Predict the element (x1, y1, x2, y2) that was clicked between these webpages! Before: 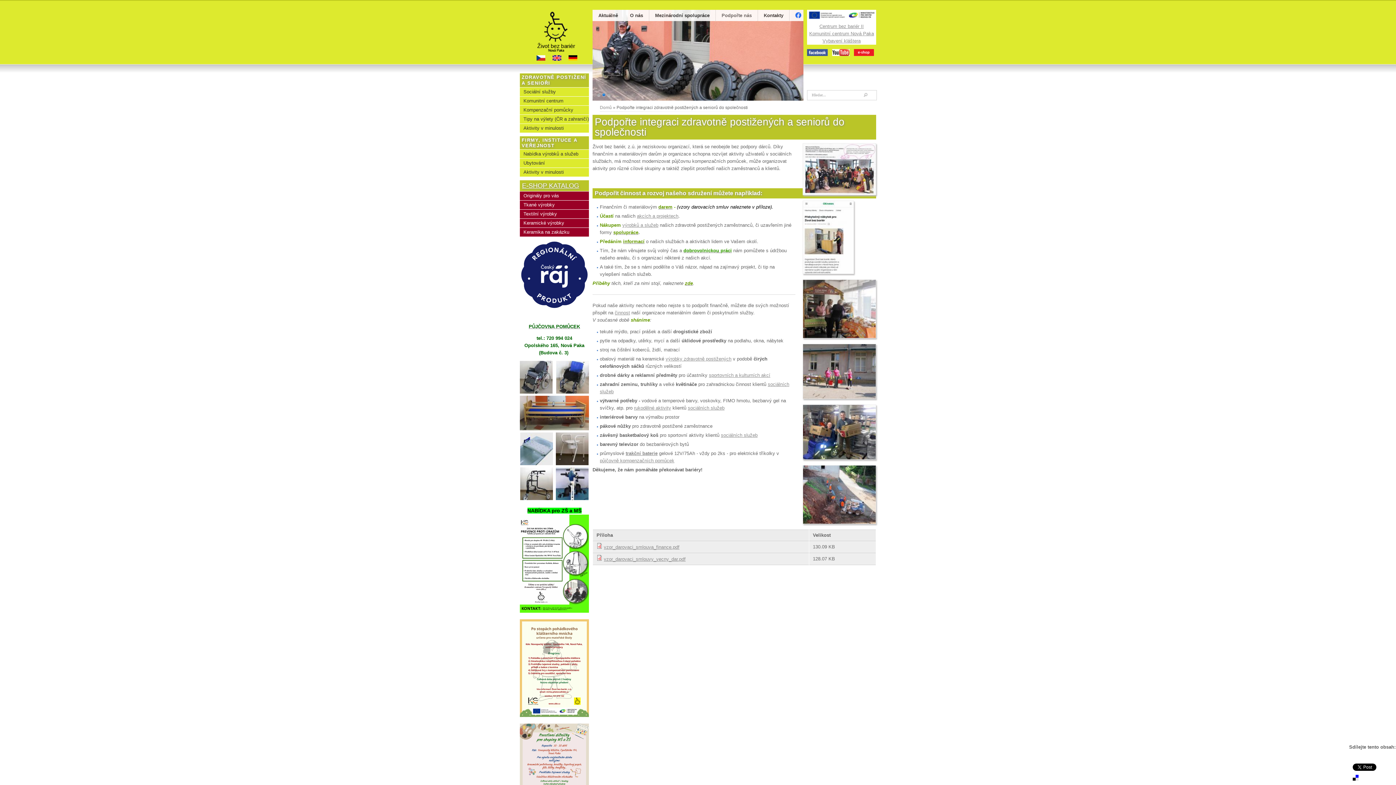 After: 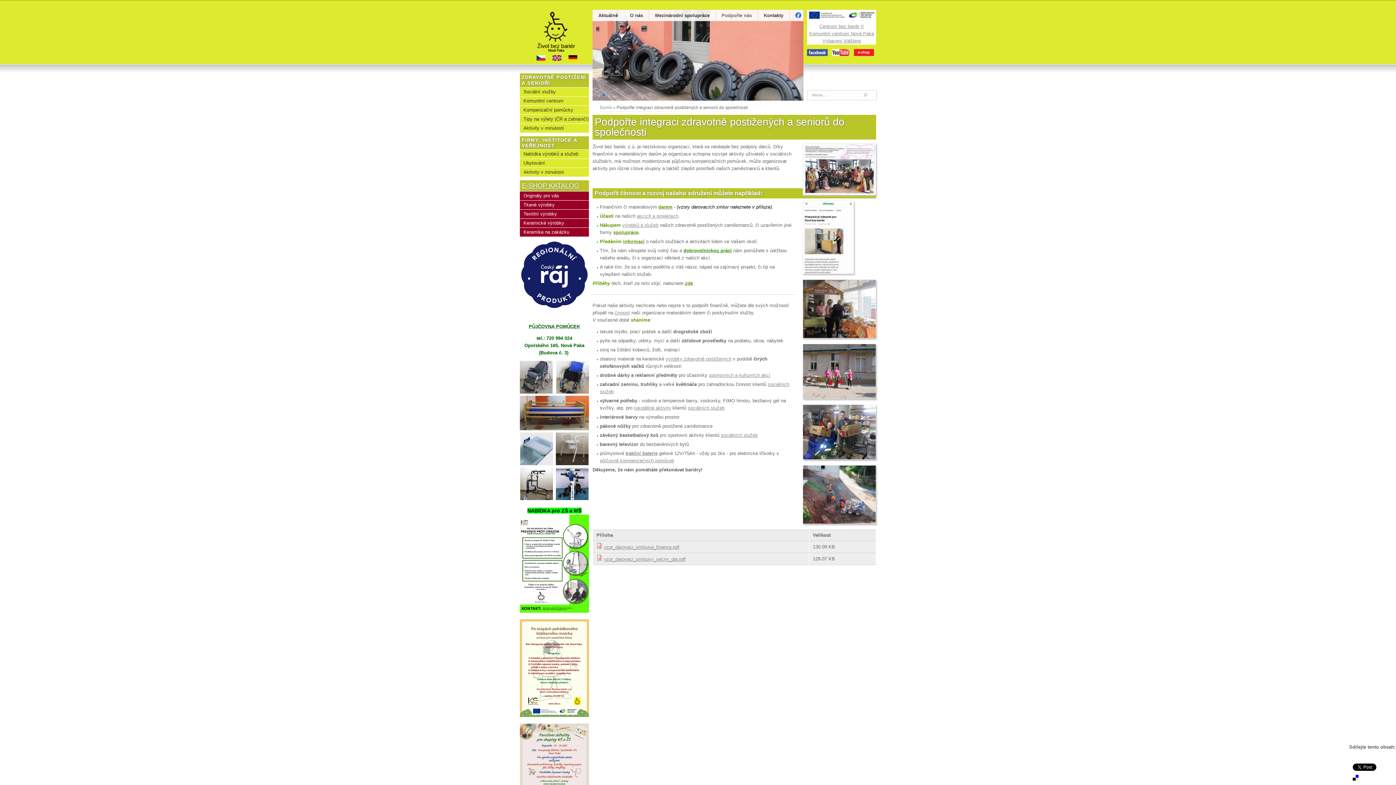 Action: label: 1 bbox: (597, 93, 600, 97)